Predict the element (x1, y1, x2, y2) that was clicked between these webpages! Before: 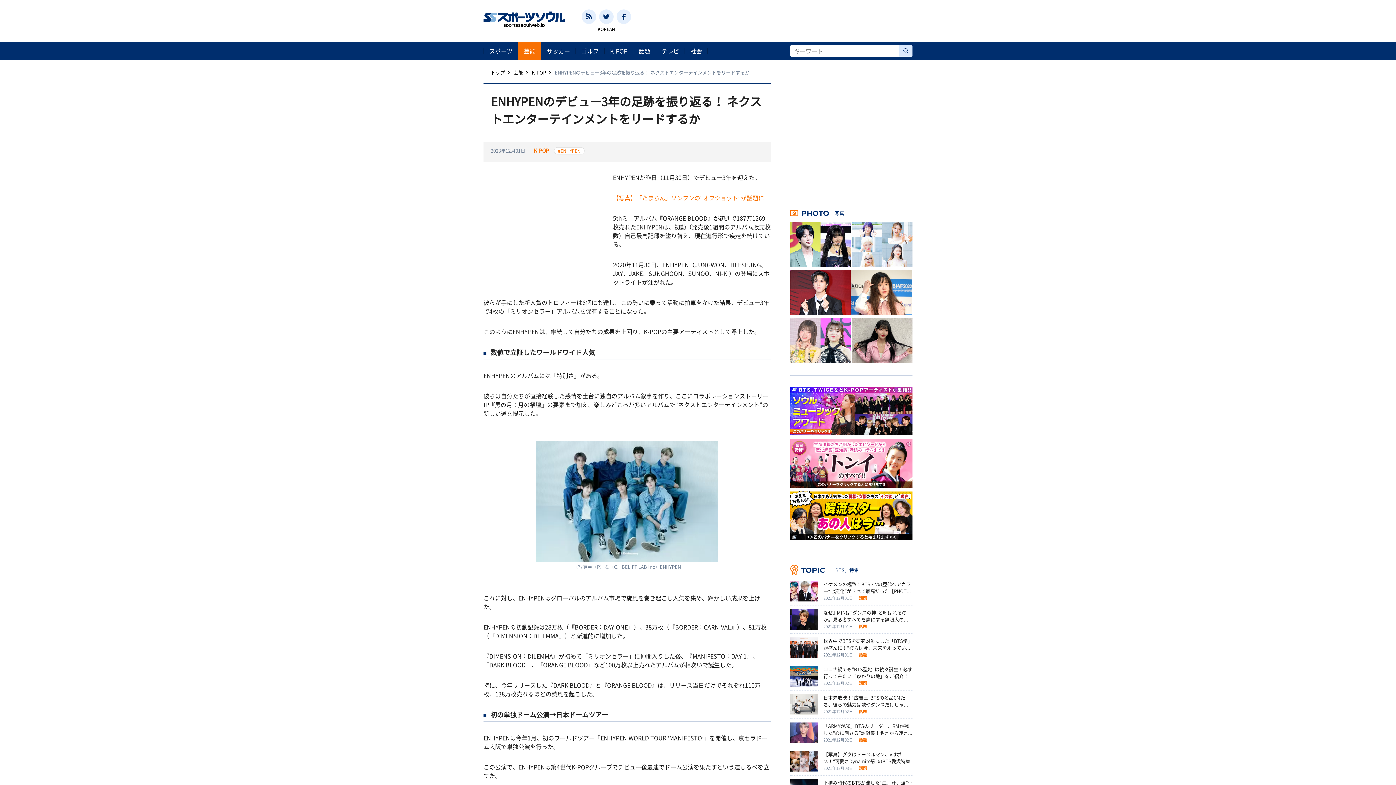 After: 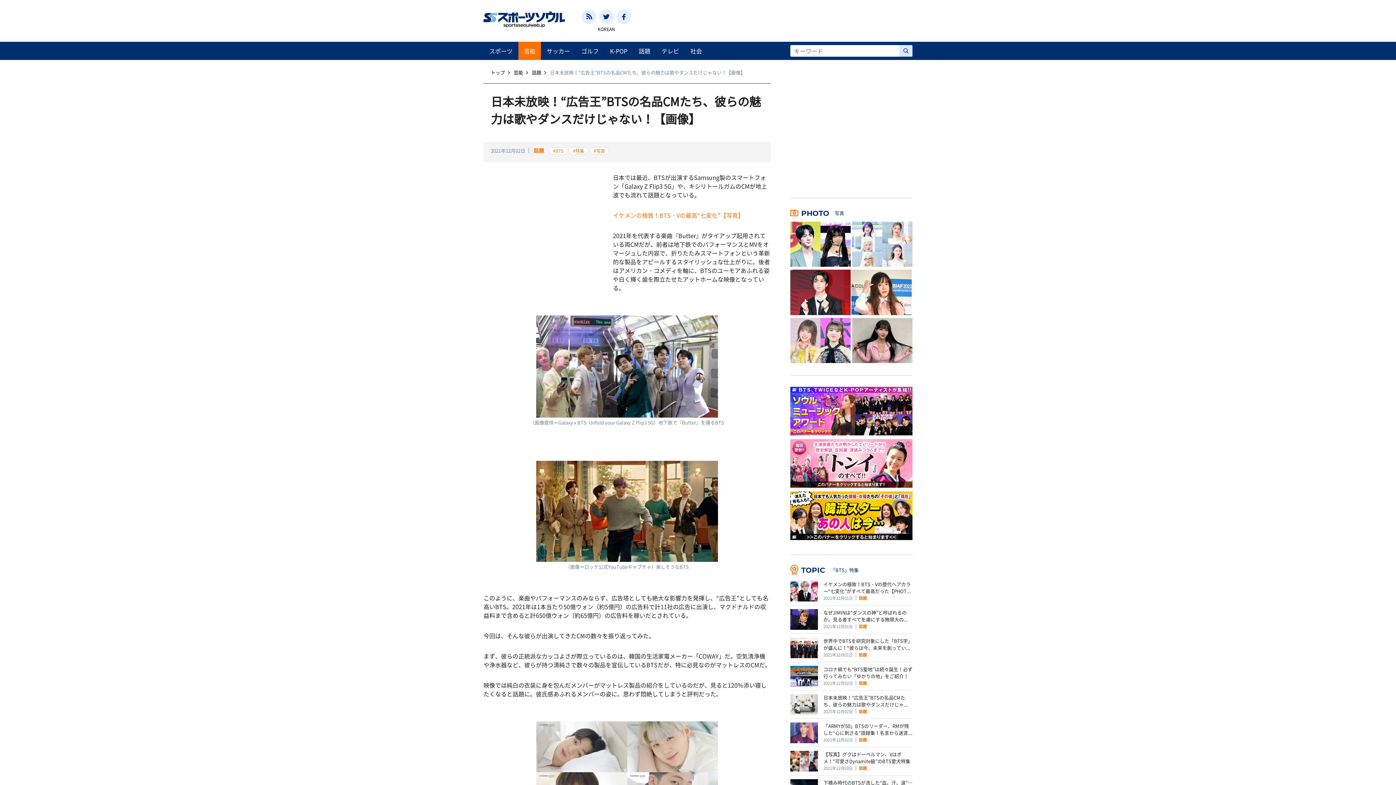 Action: label: 日本未放映！“広告王”BTSの名品CMたち、彼らの魅力は歌やダンスだけじゃ... bbox: (823, 694, 908, 708)